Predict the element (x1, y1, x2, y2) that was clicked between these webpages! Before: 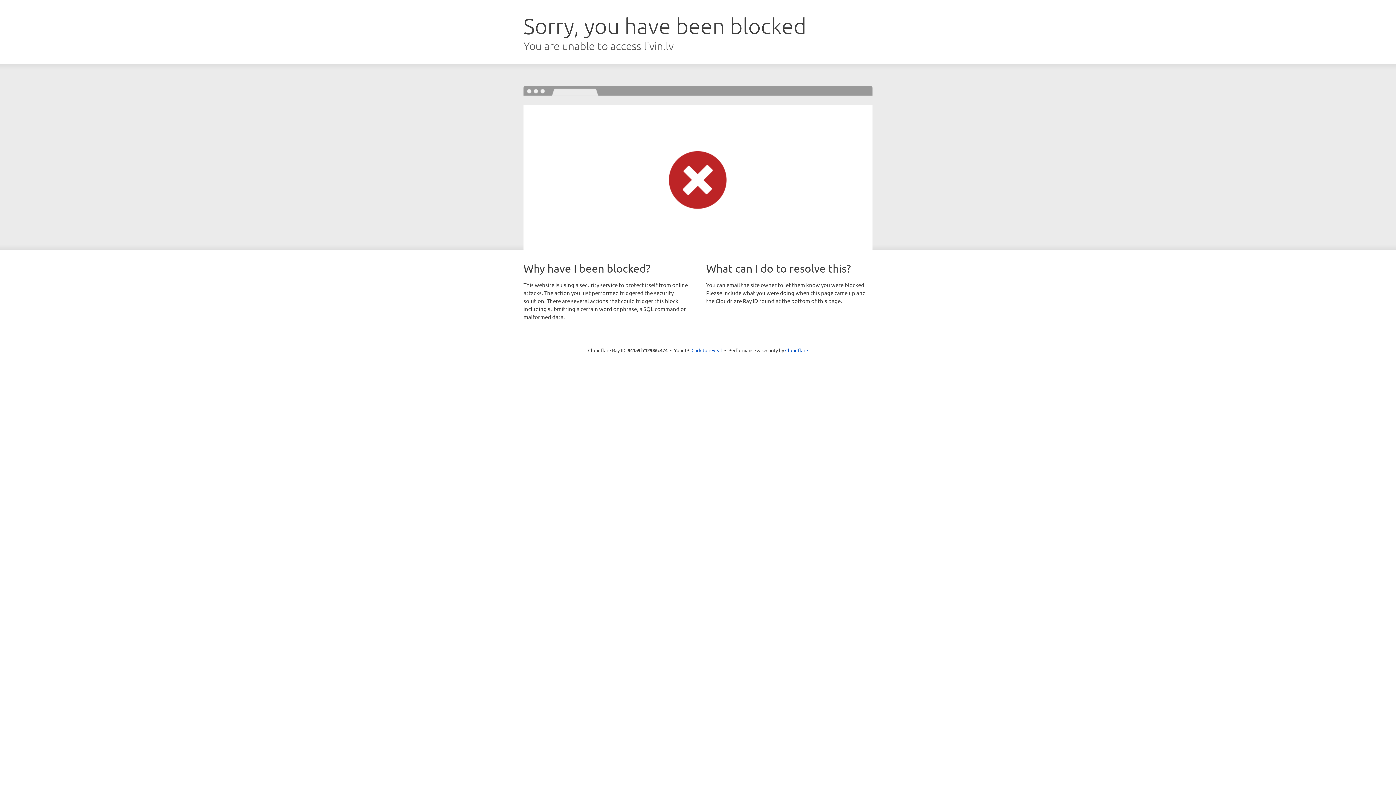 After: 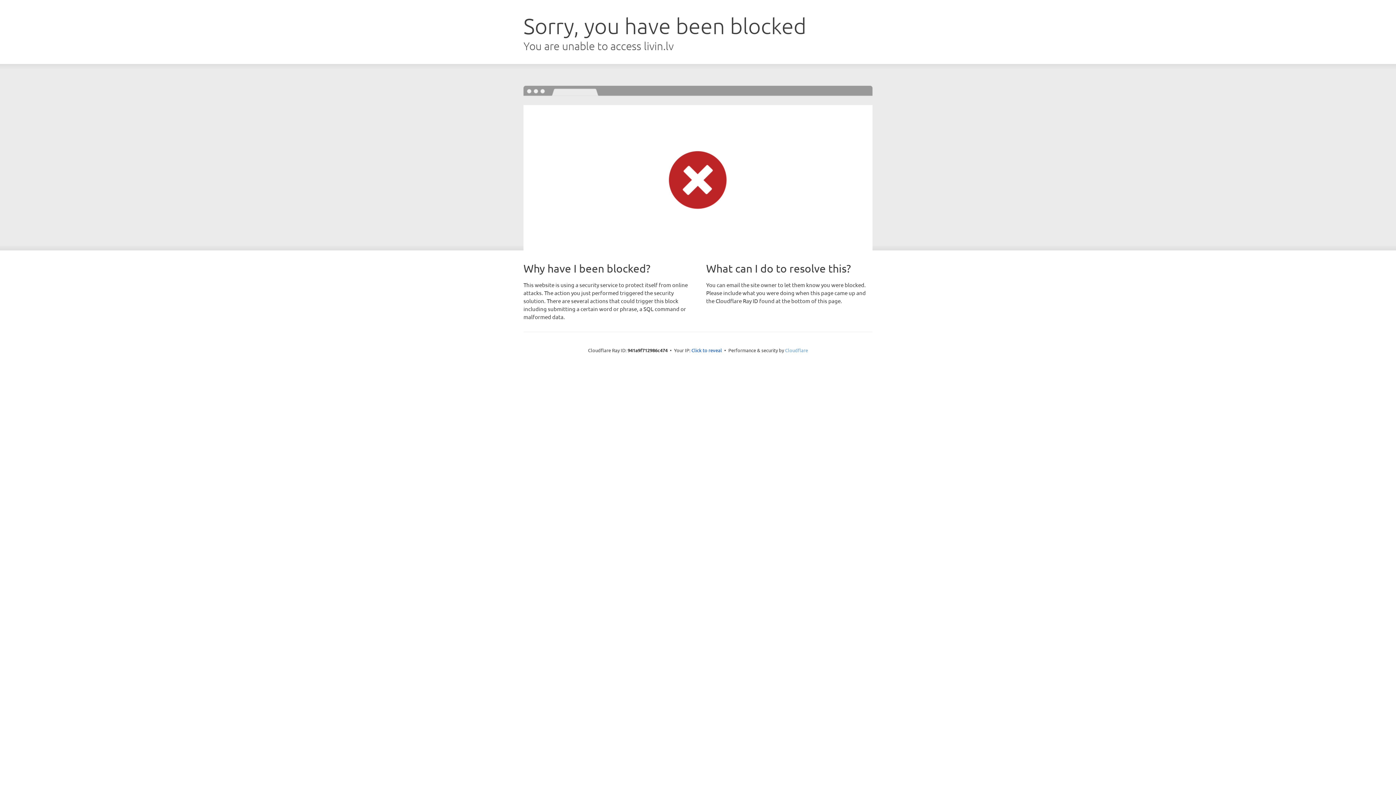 Action: bbox: (785, 347, 808, 353) label: Cloudflare